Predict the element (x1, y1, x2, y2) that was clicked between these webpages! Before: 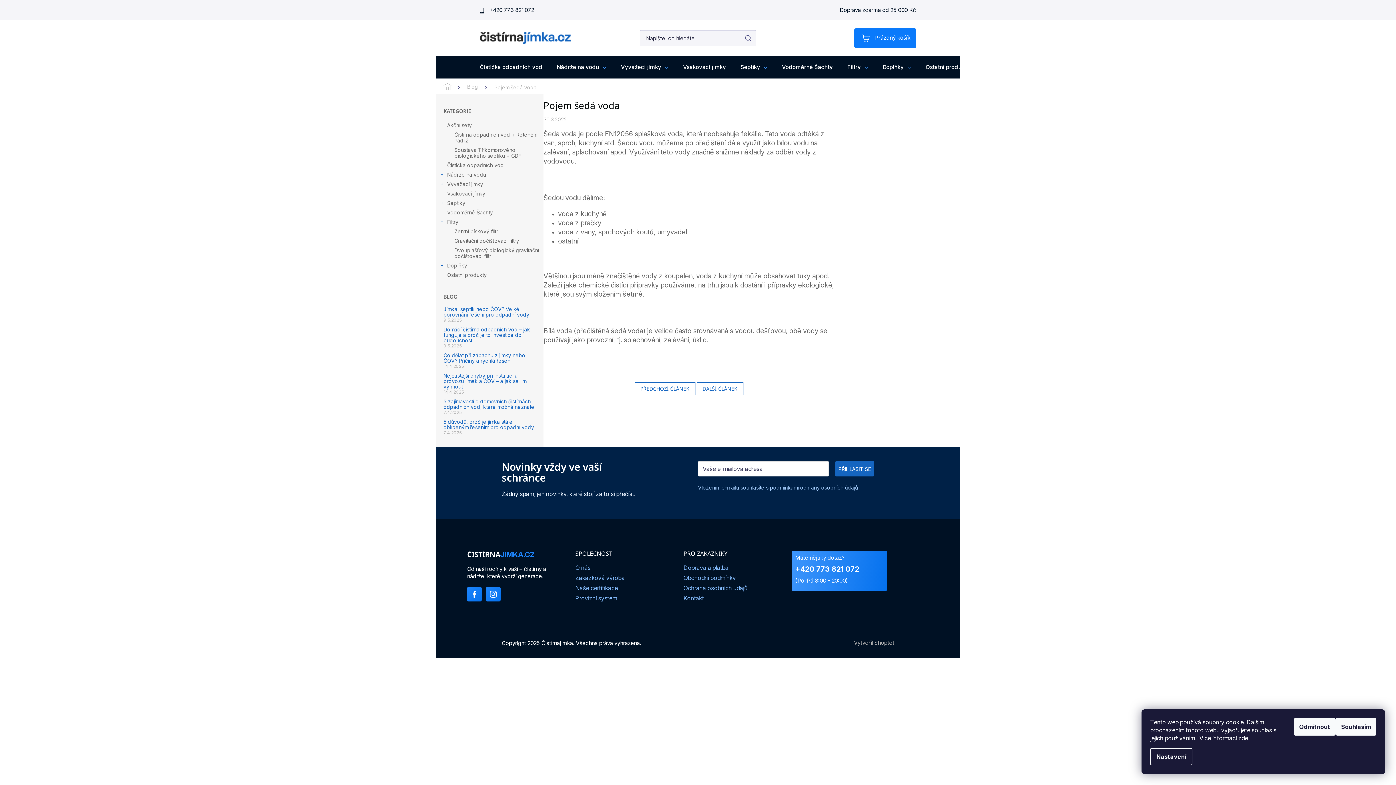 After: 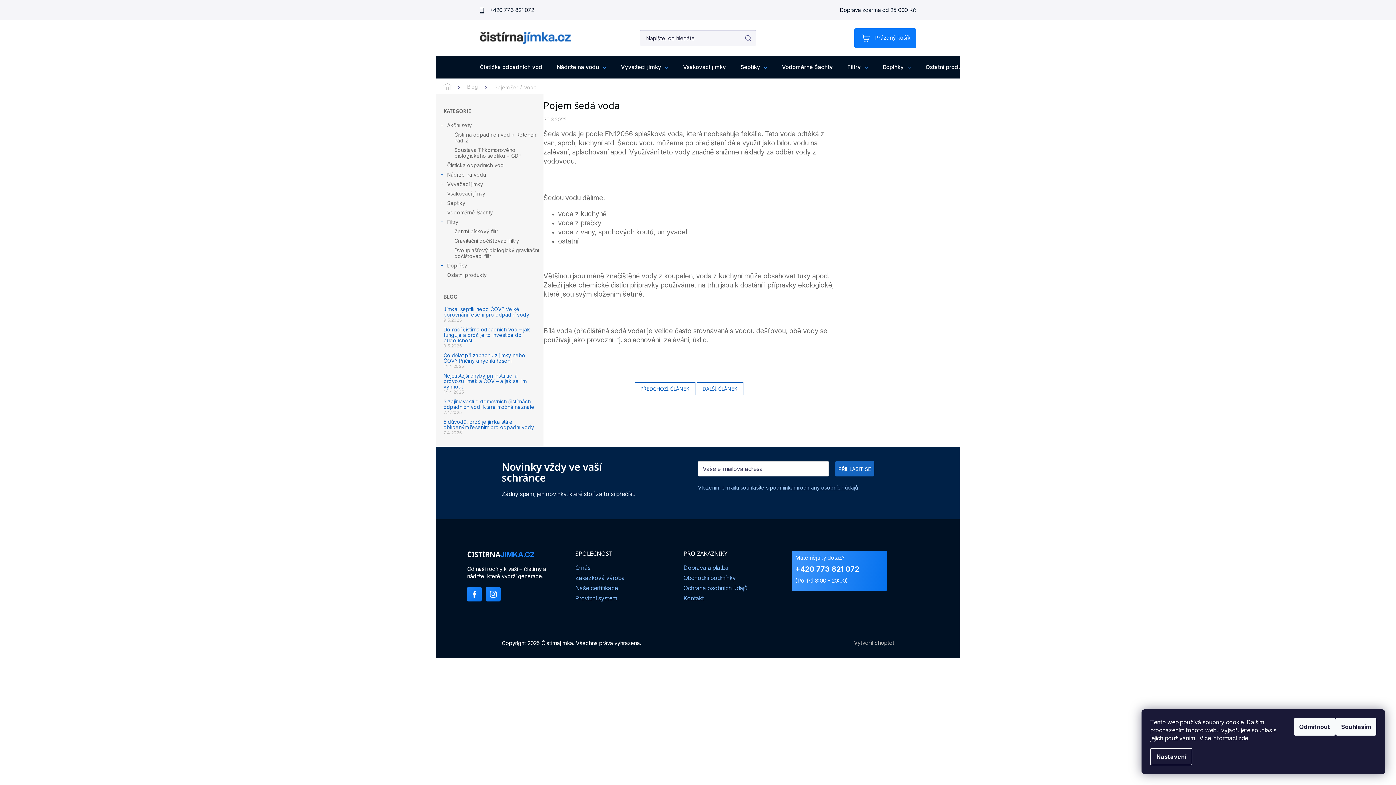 Action: label: zde bbox: (1238, 734, 1248, 742)